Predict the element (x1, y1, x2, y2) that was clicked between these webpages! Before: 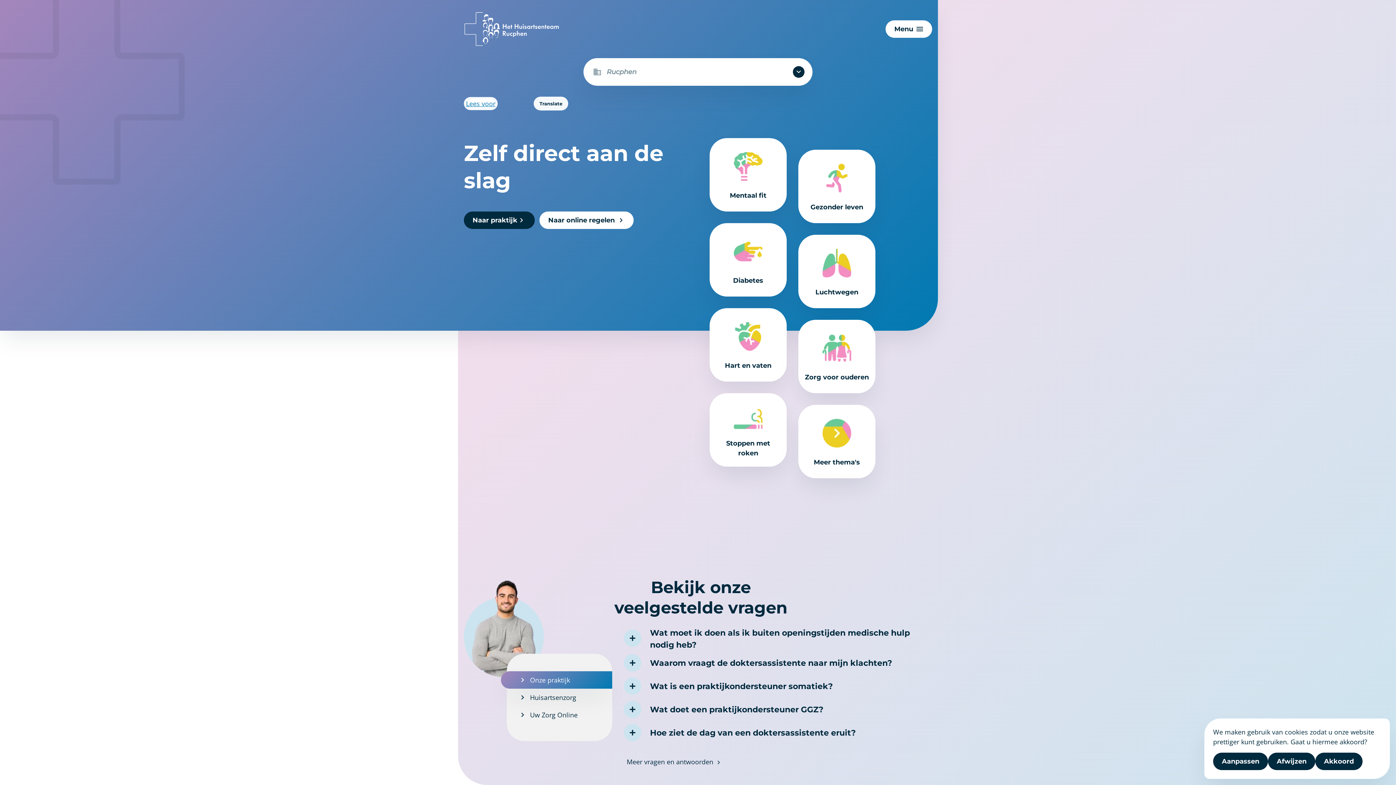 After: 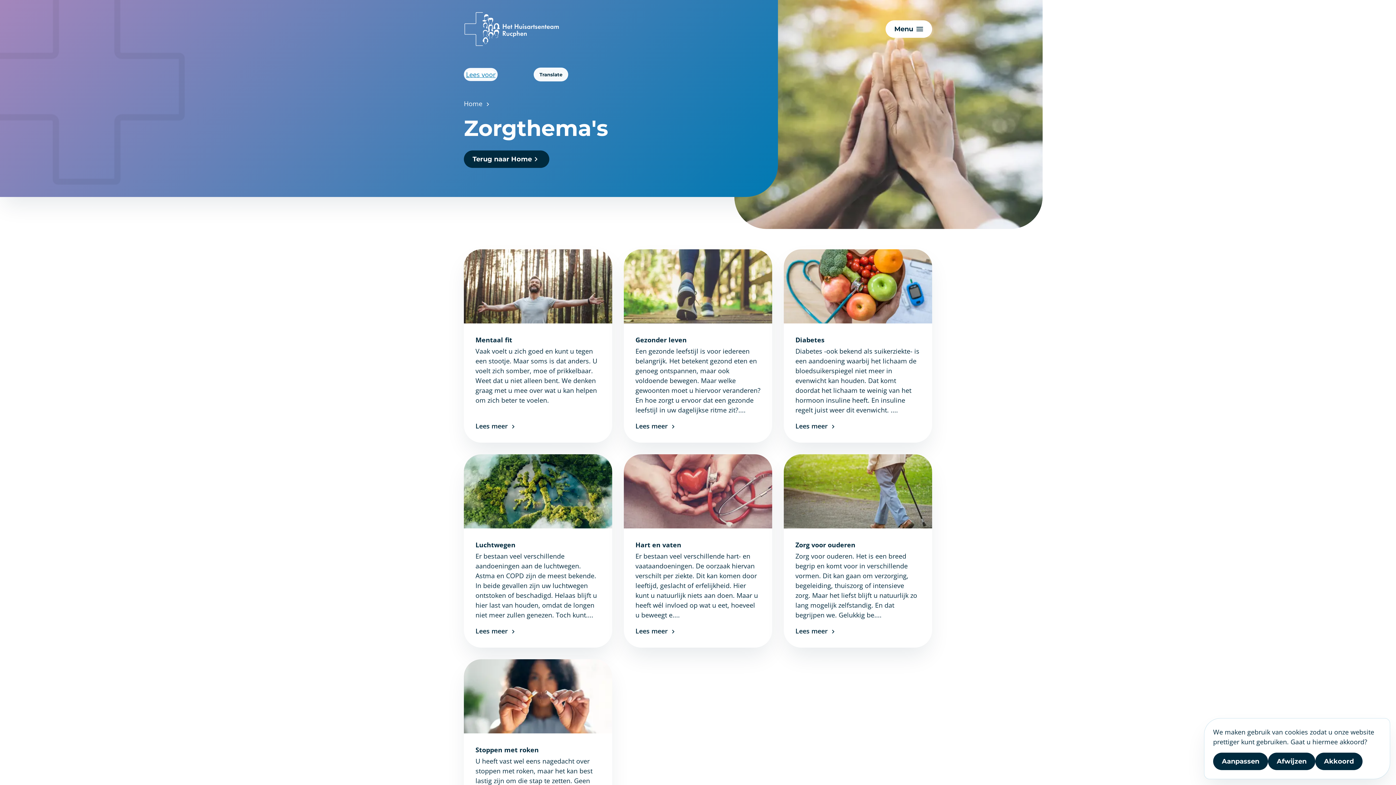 Action: label: Meer thema's bbox: (798, 405, 875, 478)